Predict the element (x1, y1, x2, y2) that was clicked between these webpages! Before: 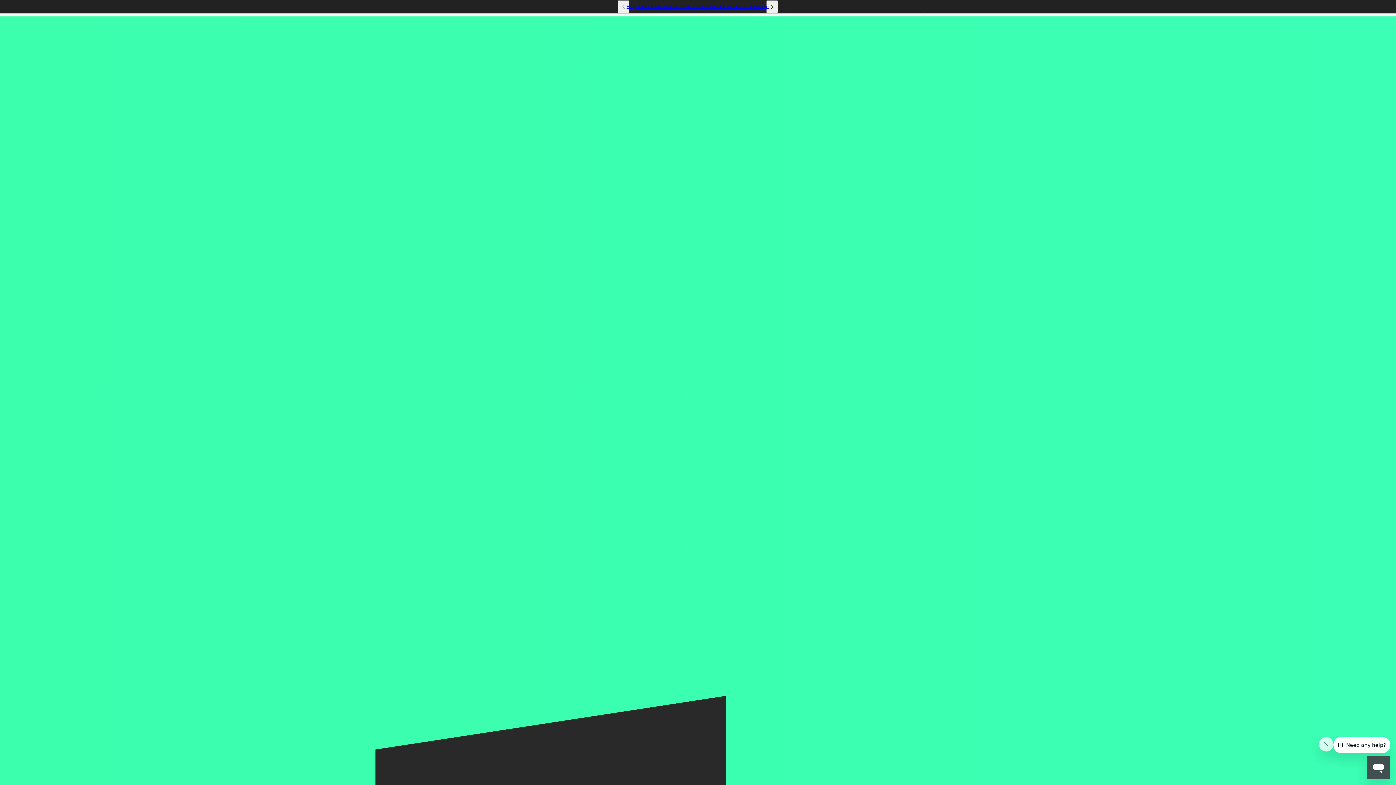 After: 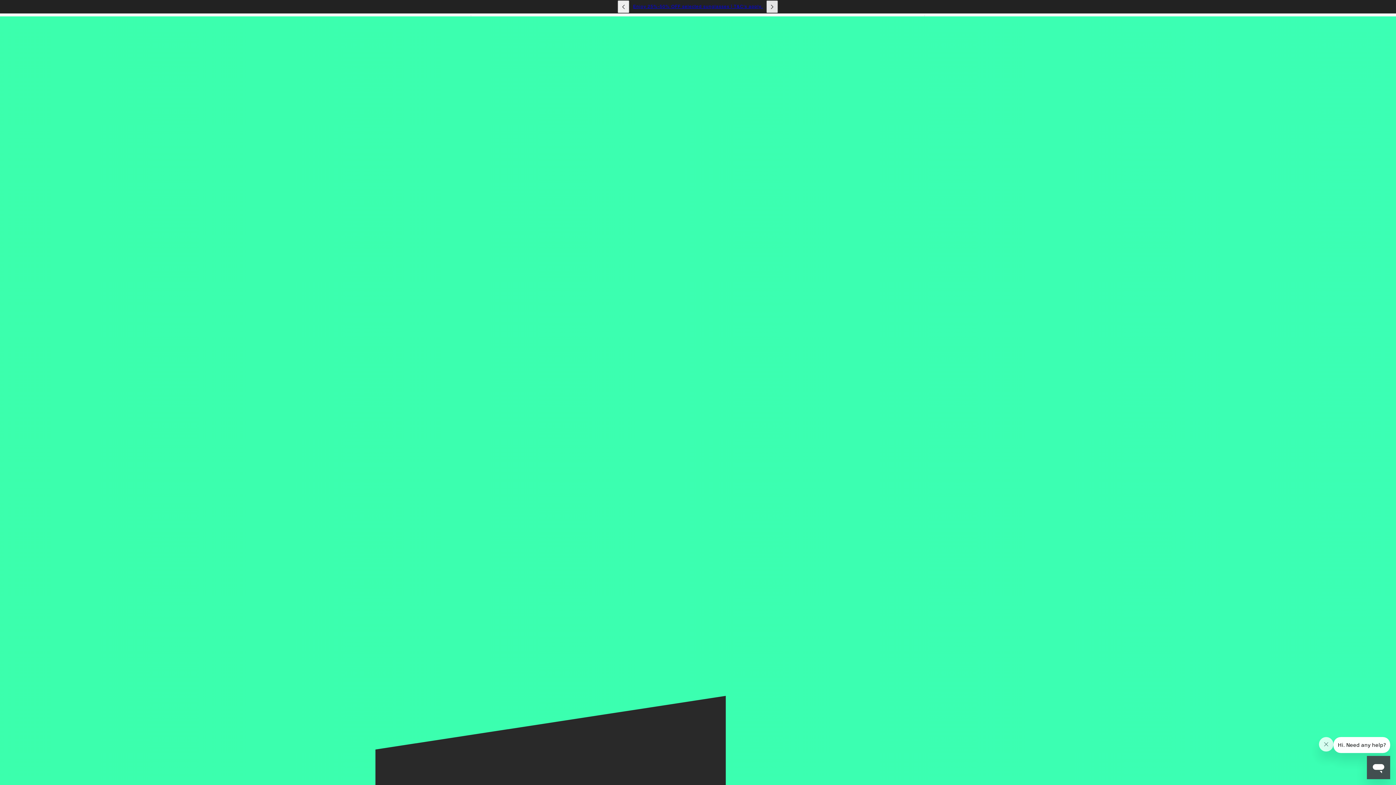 Action: bbox: (766, 0, 778, 13) label: next